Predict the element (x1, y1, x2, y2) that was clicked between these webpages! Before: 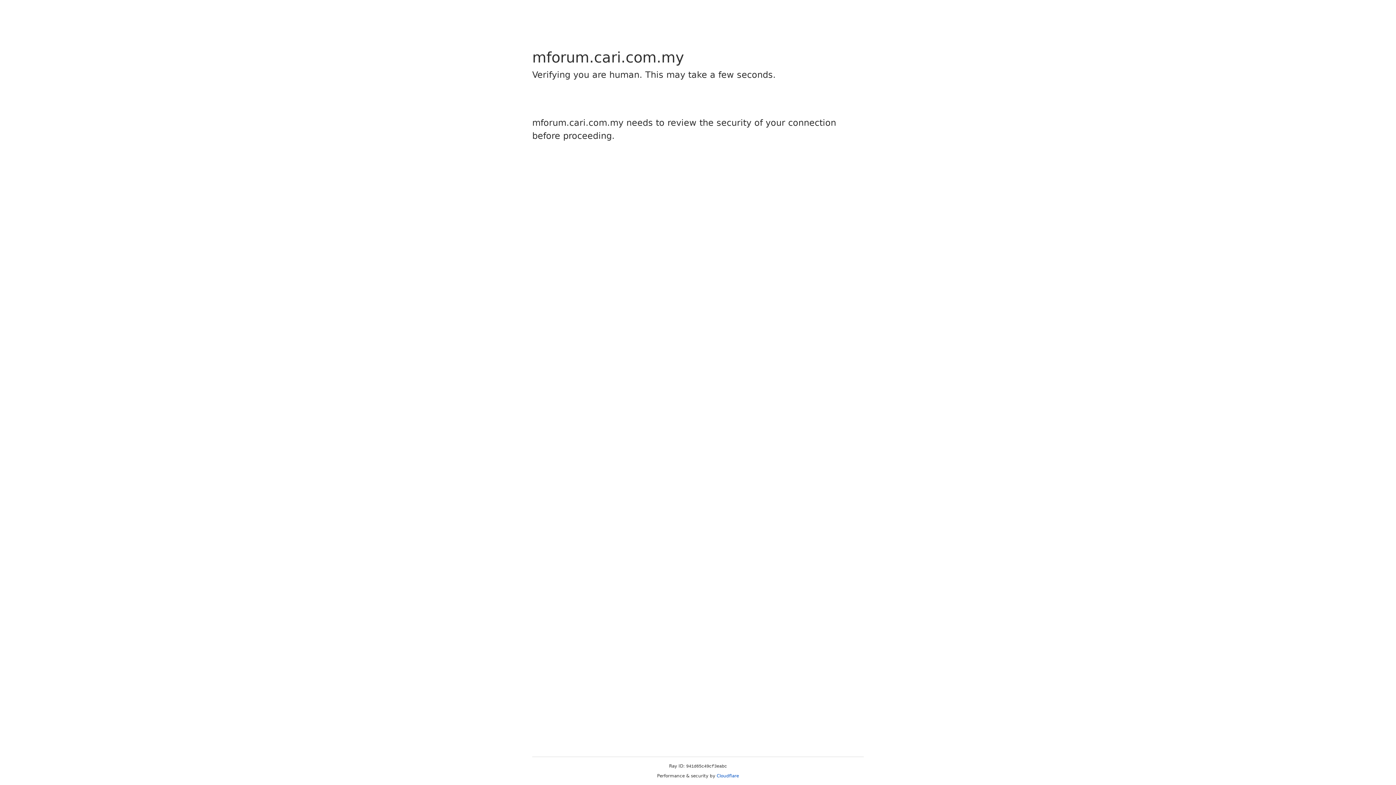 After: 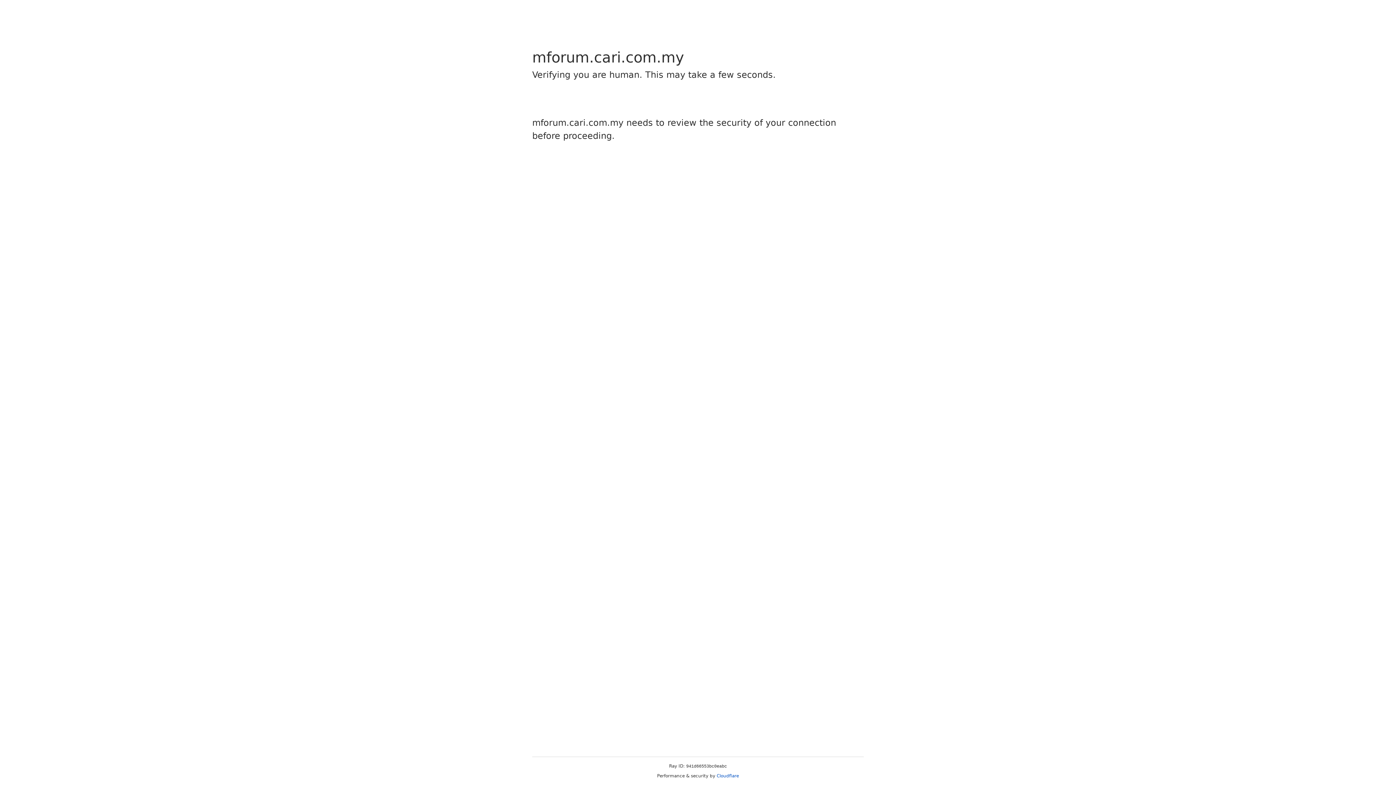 Action: label: Cloudflare bbox: (716, 773, 739, 778)